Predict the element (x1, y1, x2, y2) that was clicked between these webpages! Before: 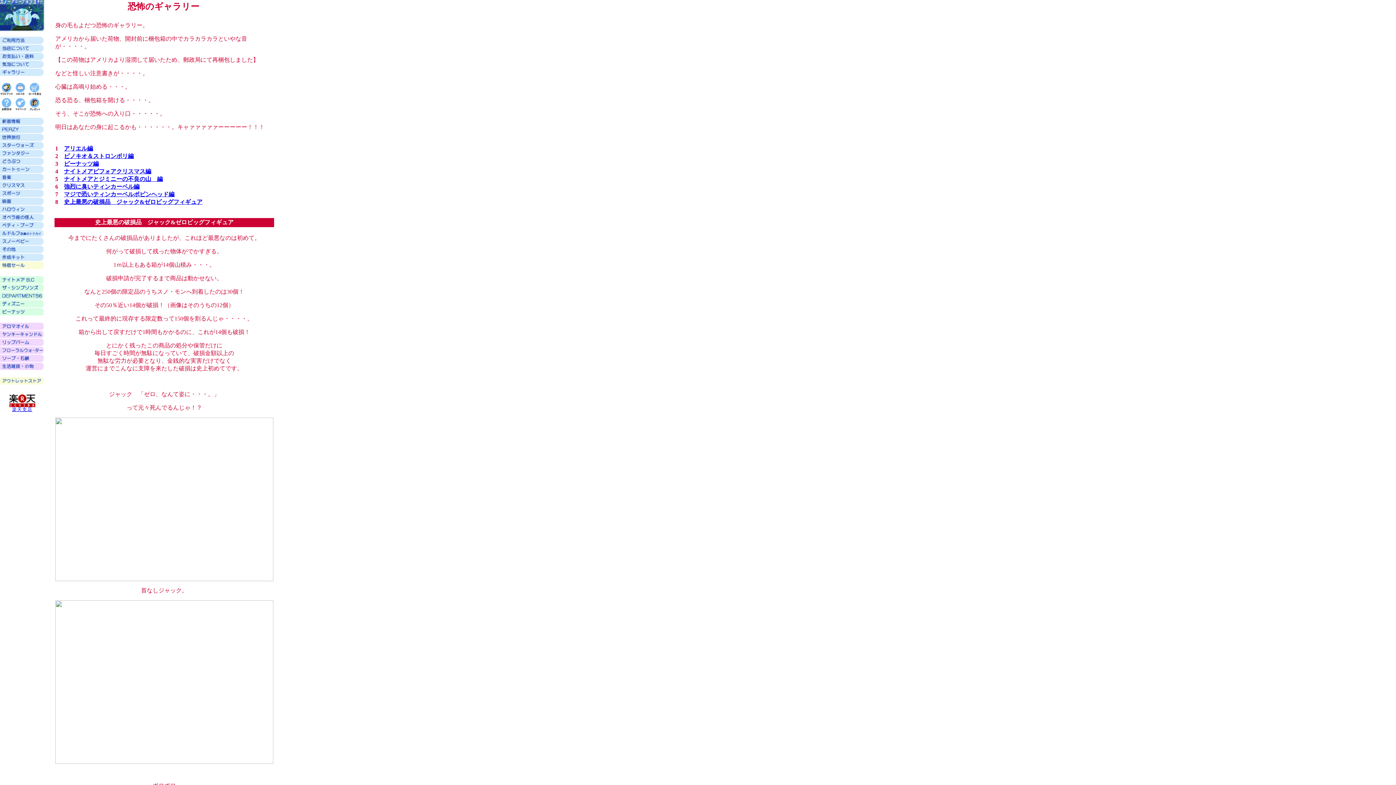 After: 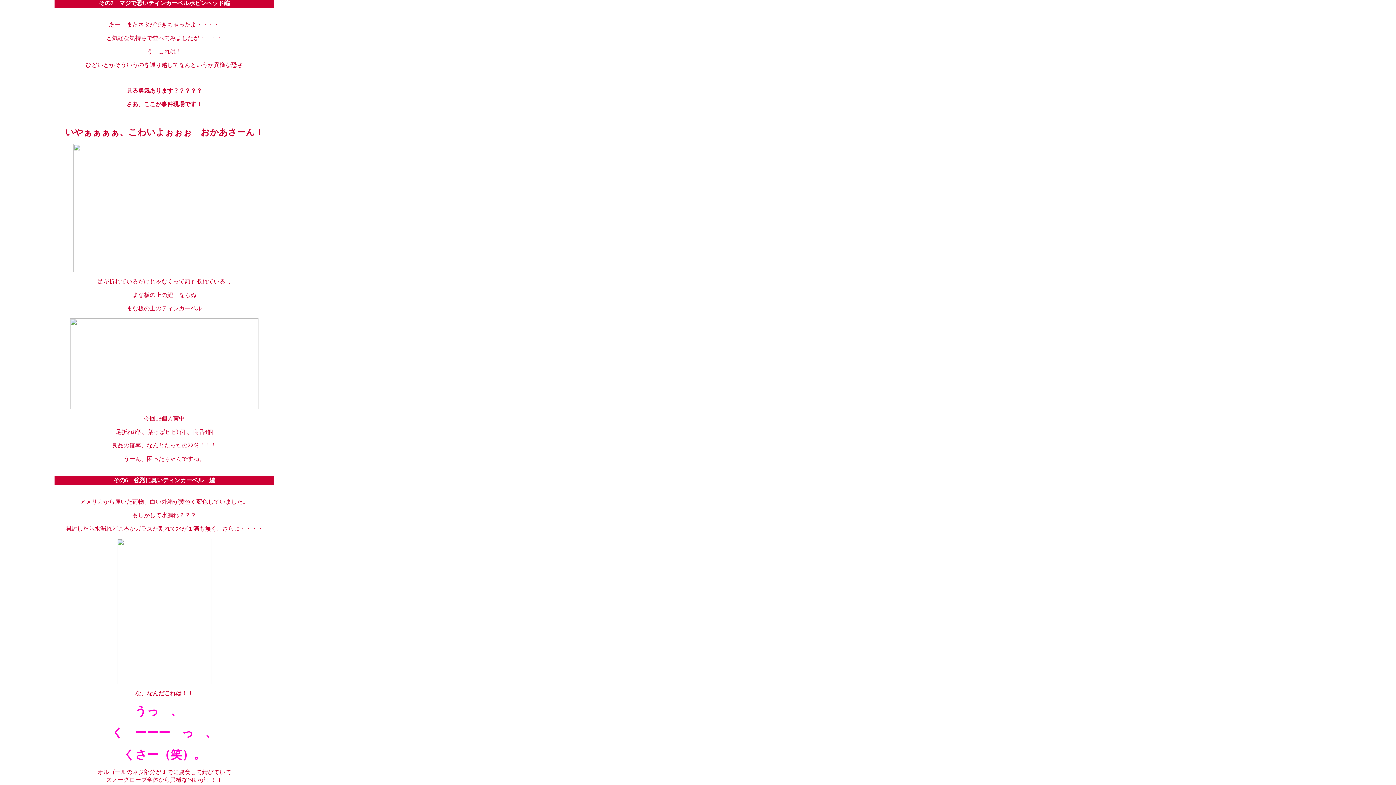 Action: label: マジで恐いティンカーベルボビンヘッド編 bbox: (64, 191, 174, 197)